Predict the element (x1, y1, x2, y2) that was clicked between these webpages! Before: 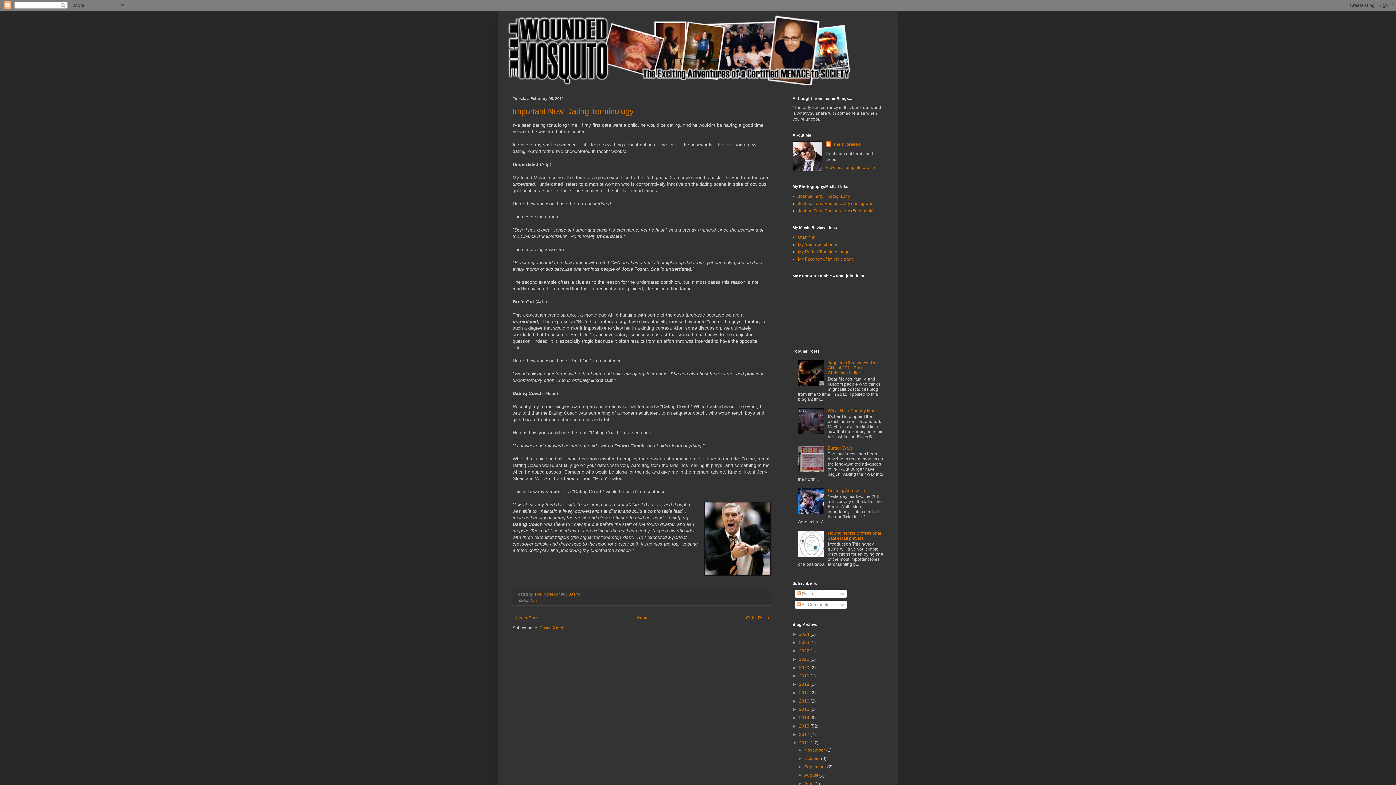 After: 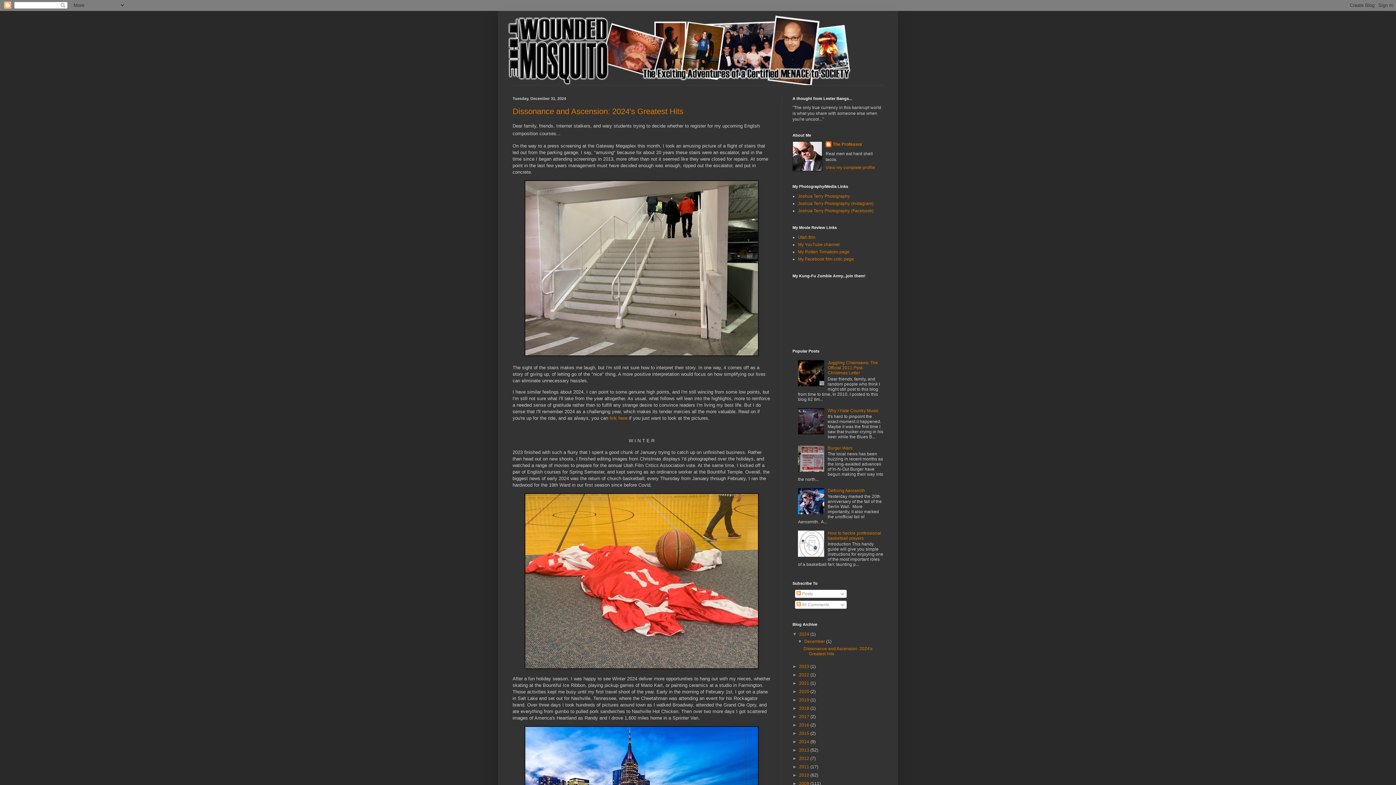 Action: label: Home bbox: (635, 613, 650, 622)